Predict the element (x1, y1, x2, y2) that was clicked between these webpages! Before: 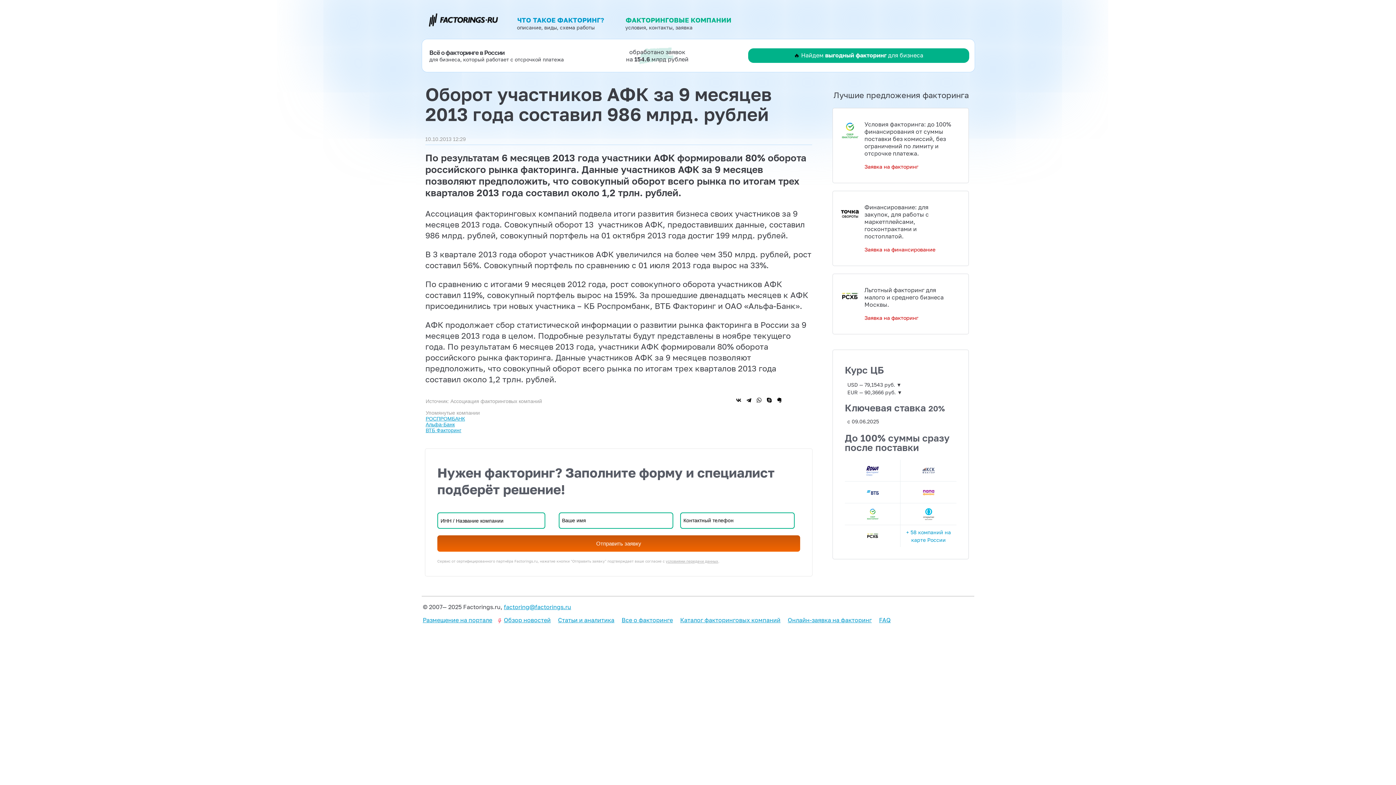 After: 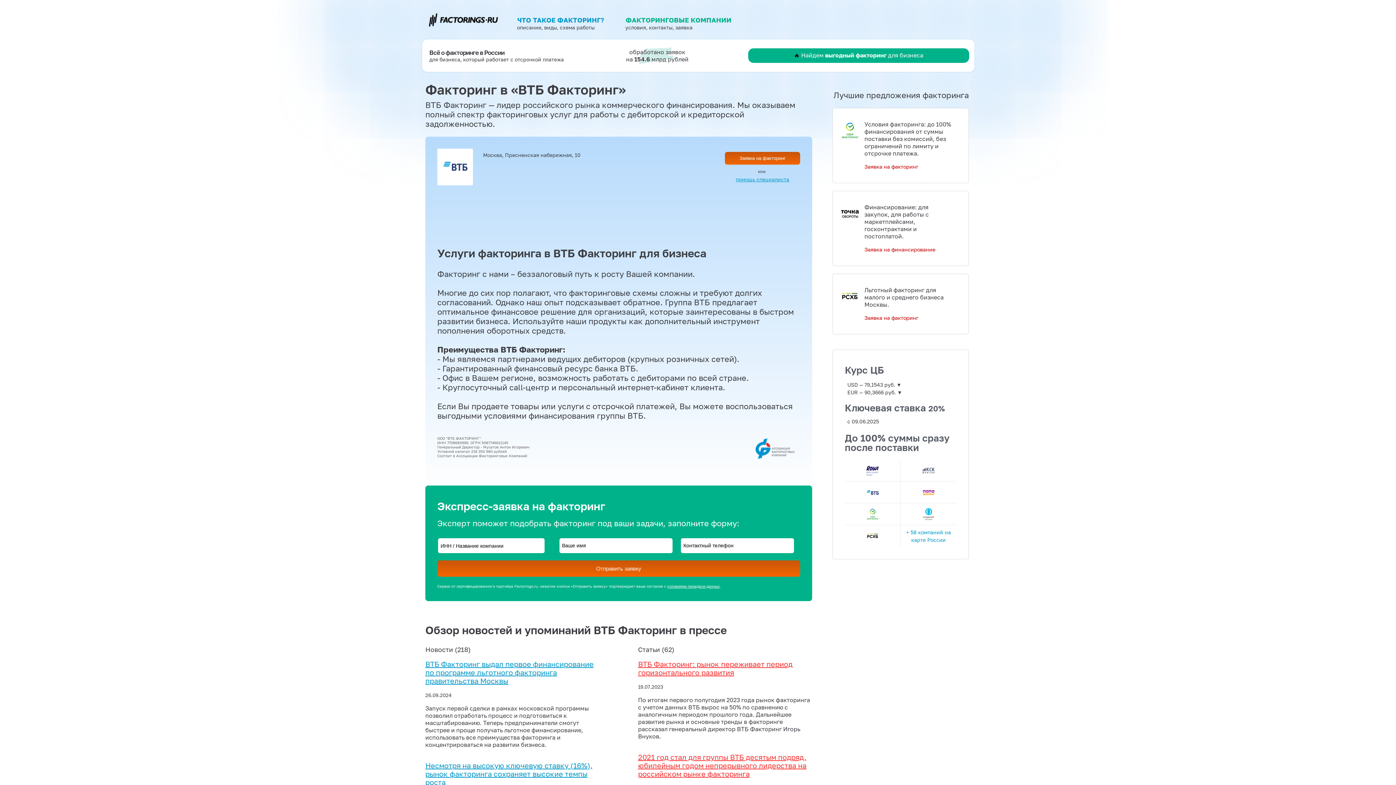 Action: bbox: (866, 485, 879, 499)